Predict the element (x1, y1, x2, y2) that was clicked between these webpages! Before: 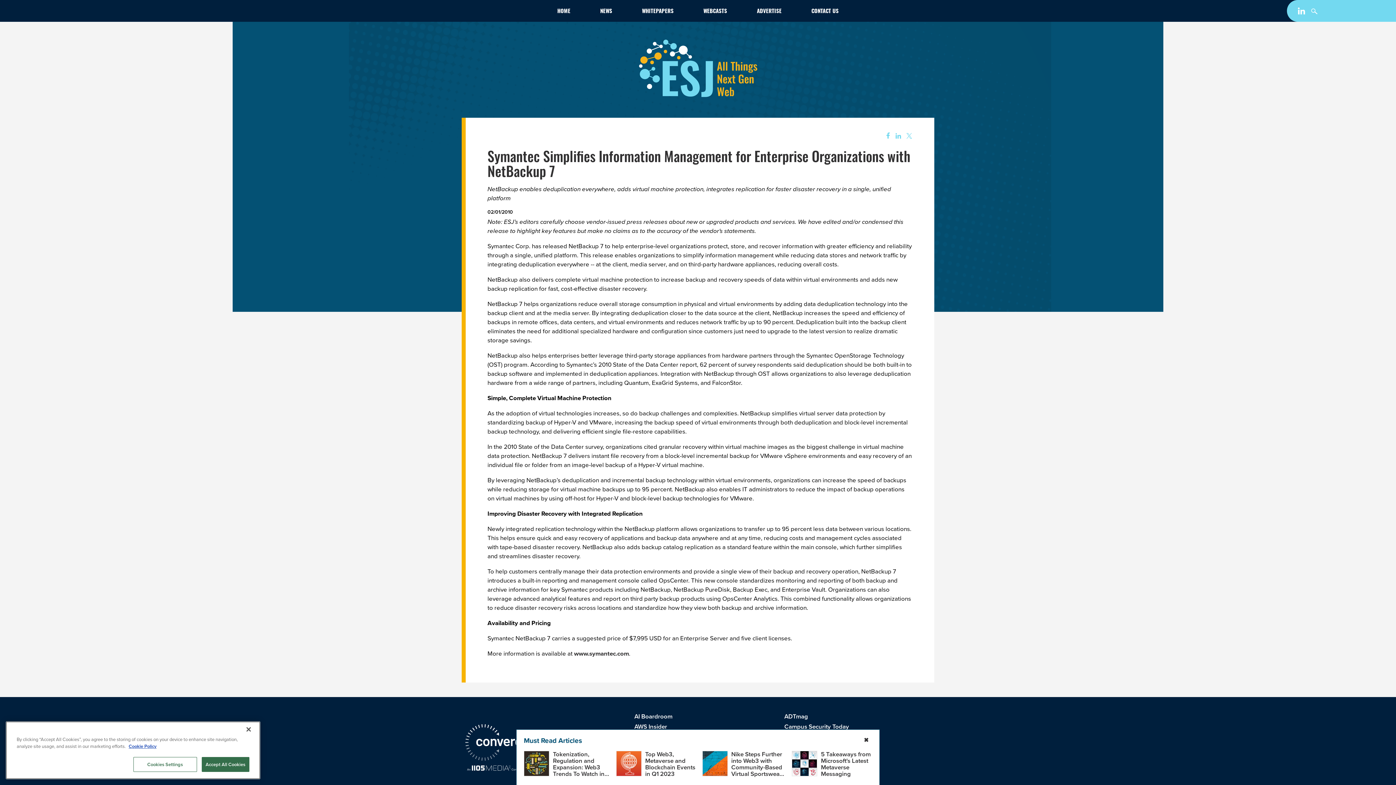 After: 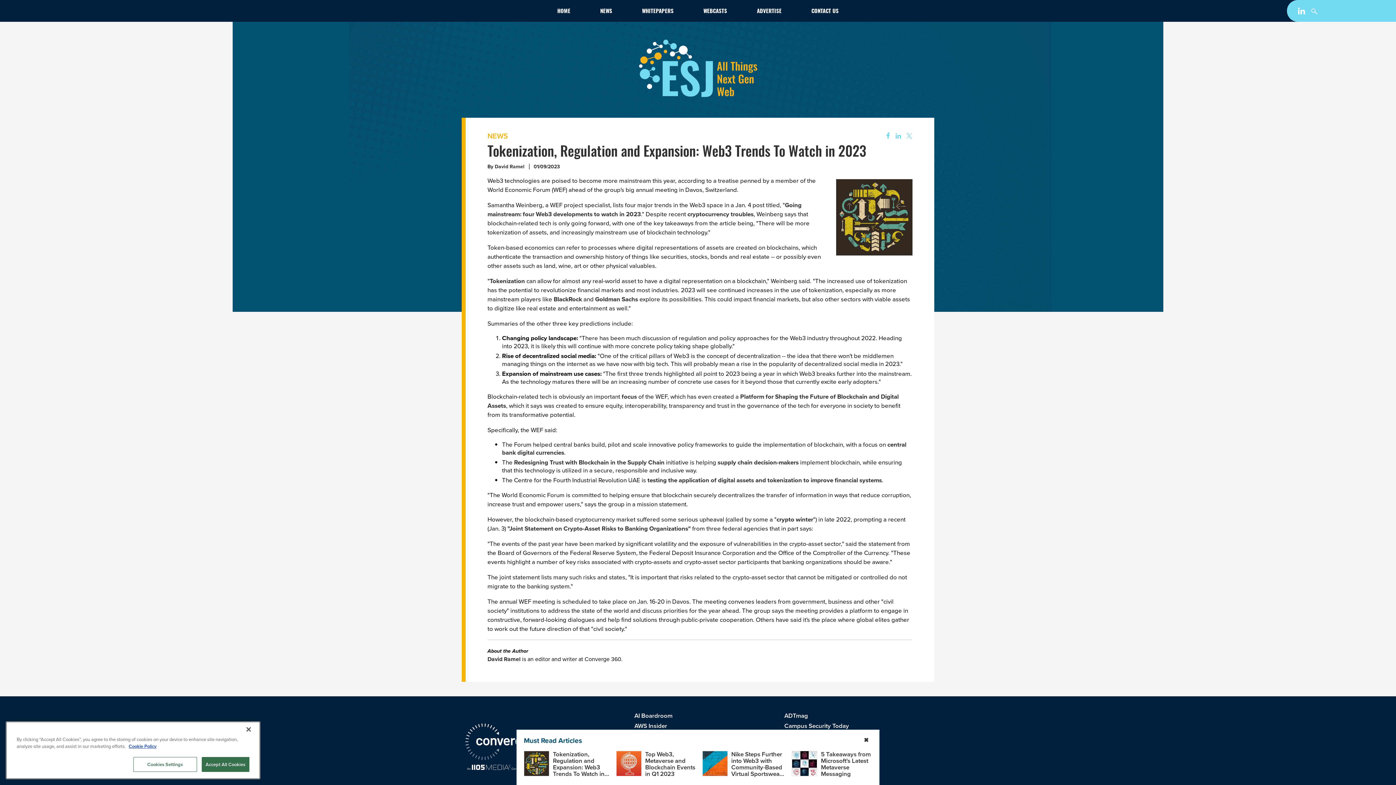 Action: bbox: (524, 751, 553, 779)